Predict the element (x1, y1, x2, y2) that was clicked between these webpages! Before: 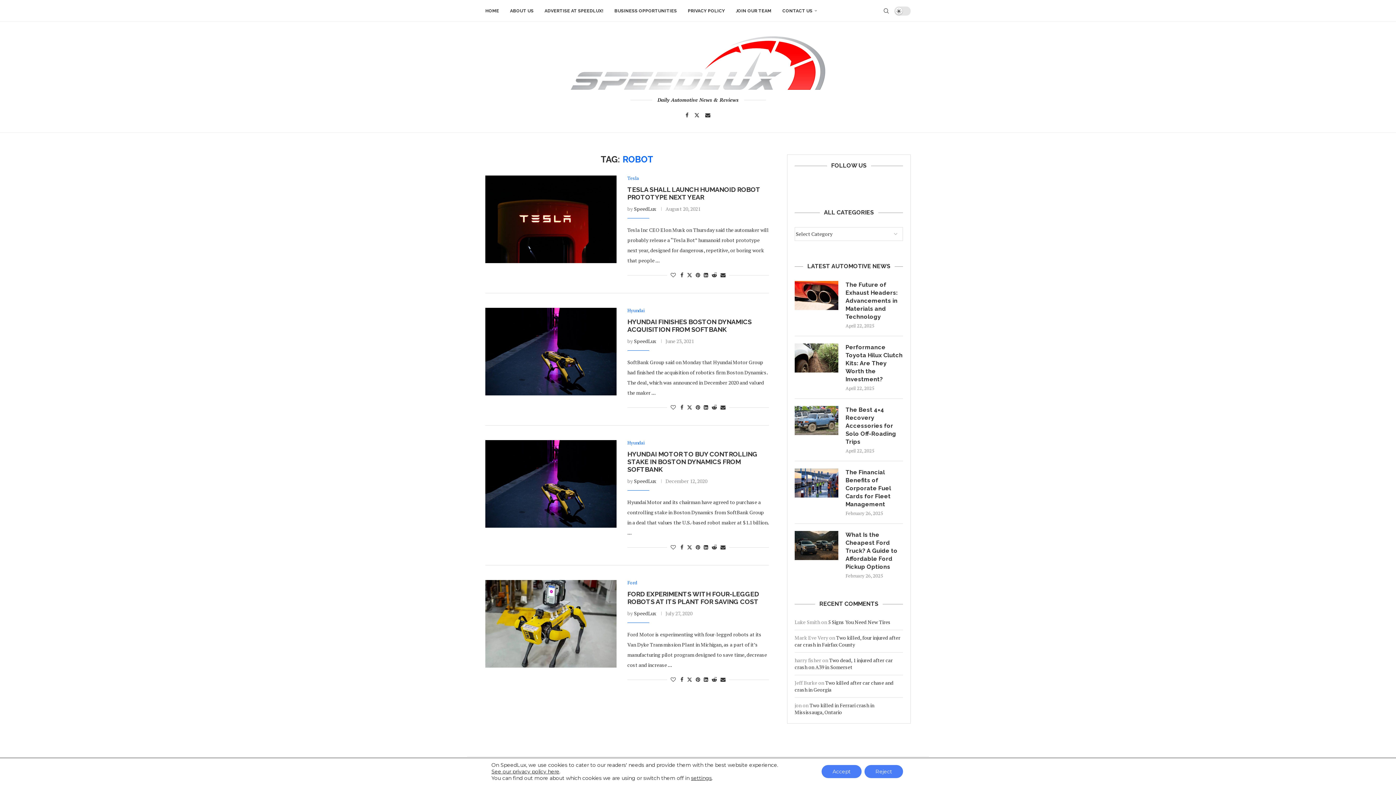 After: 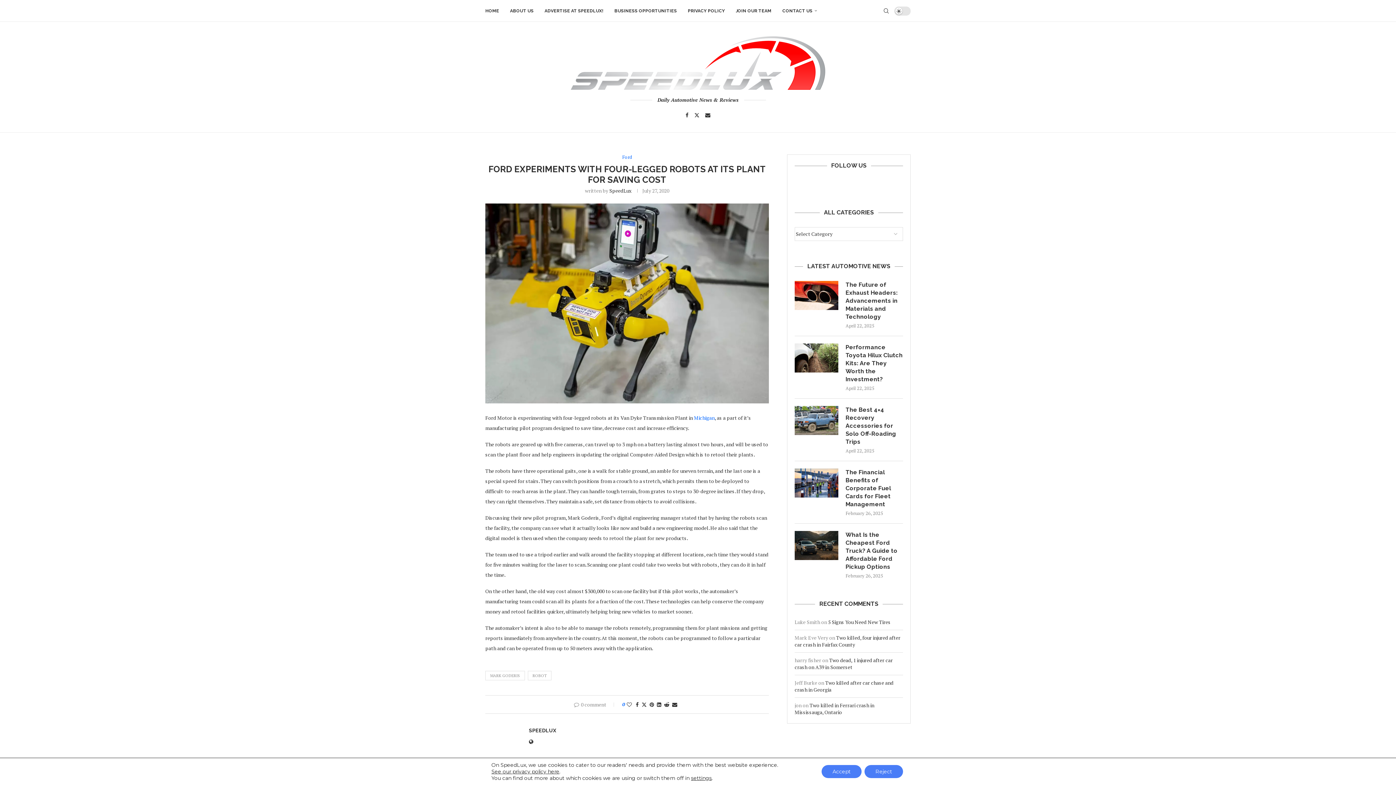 Action: bbox: (627, 590, 759, 605) label: FORD EXPERIMENTS WITH FOUR-LEGGED ROBOTS AT ITS PLANT FOR SAVING COST